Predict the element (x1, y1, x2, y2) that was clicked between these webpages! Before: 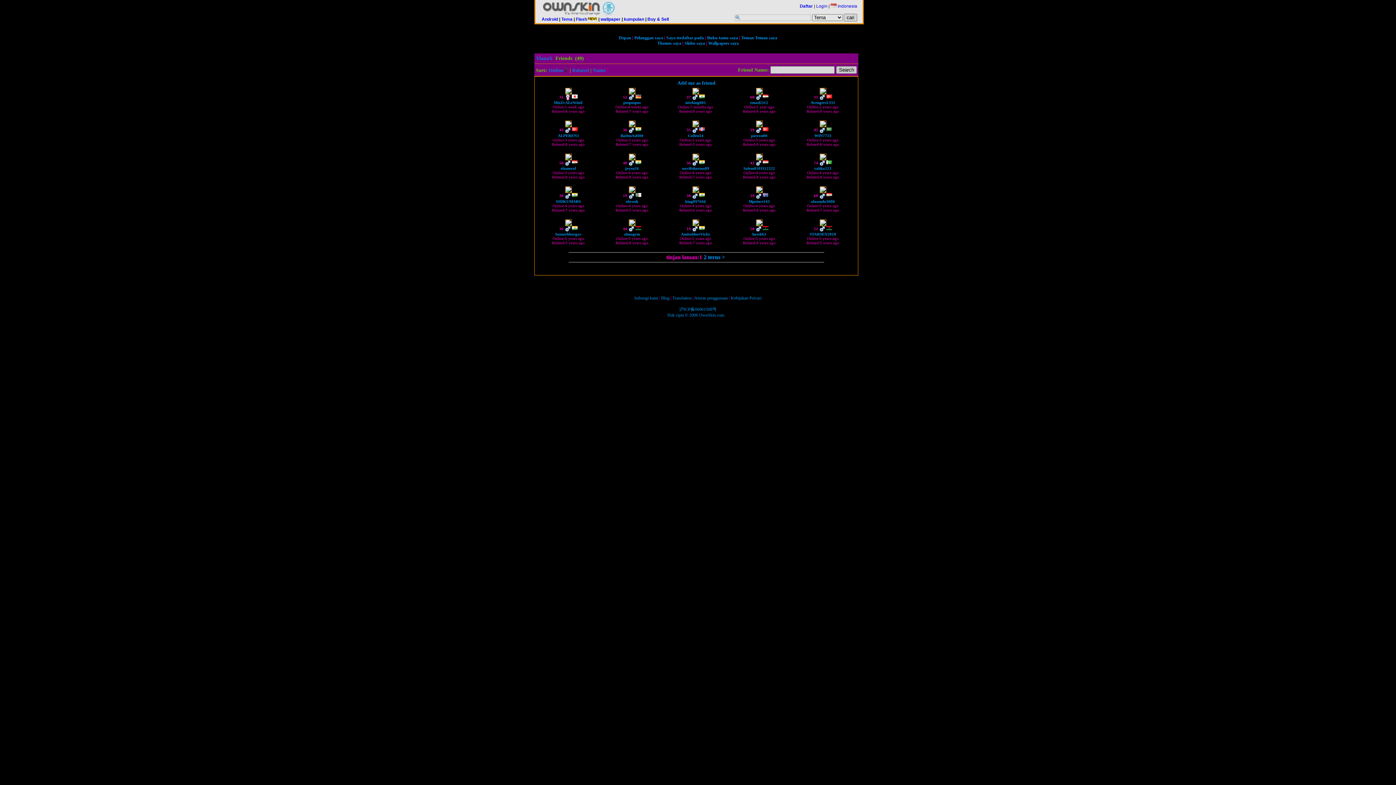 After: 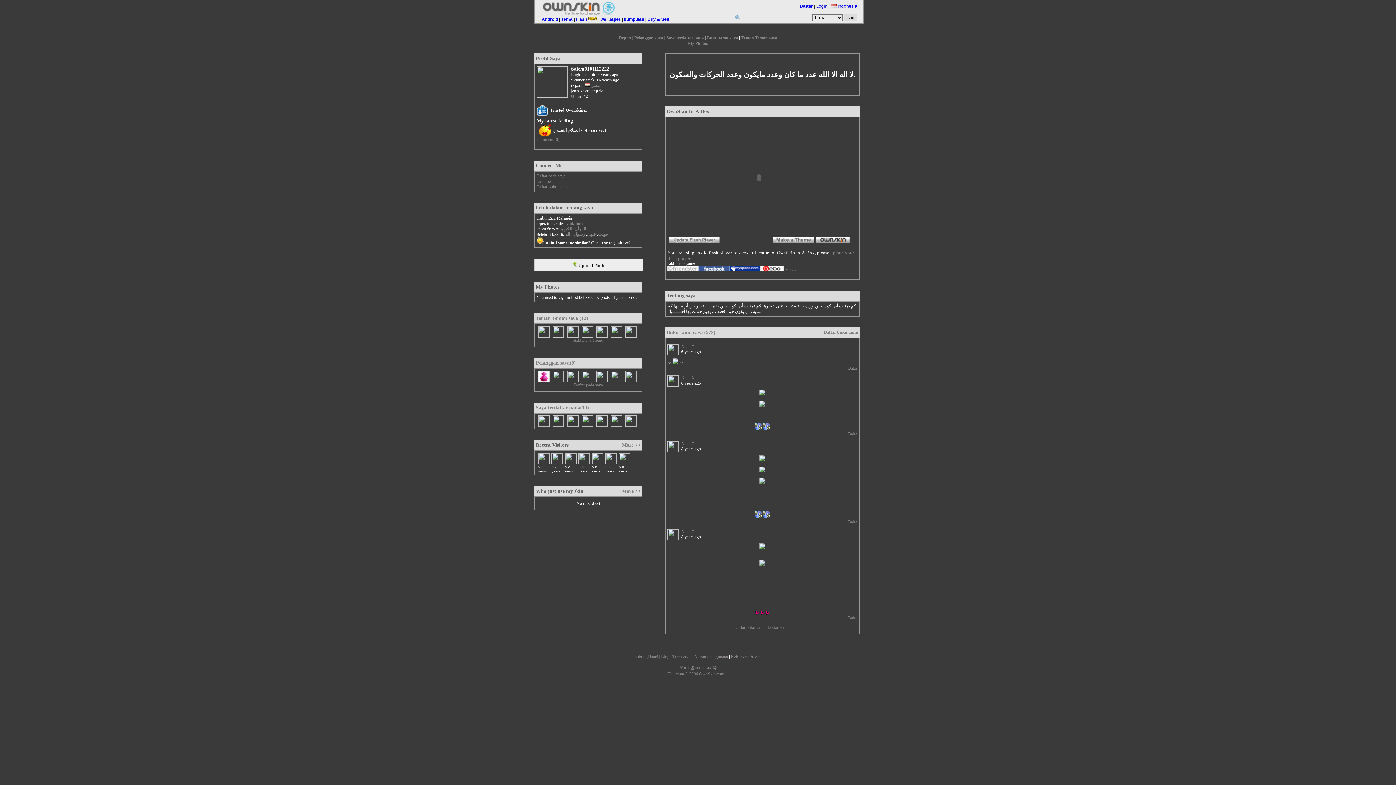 Action: label: Salem0101112222 bbox: (743, 166, 775, 170)